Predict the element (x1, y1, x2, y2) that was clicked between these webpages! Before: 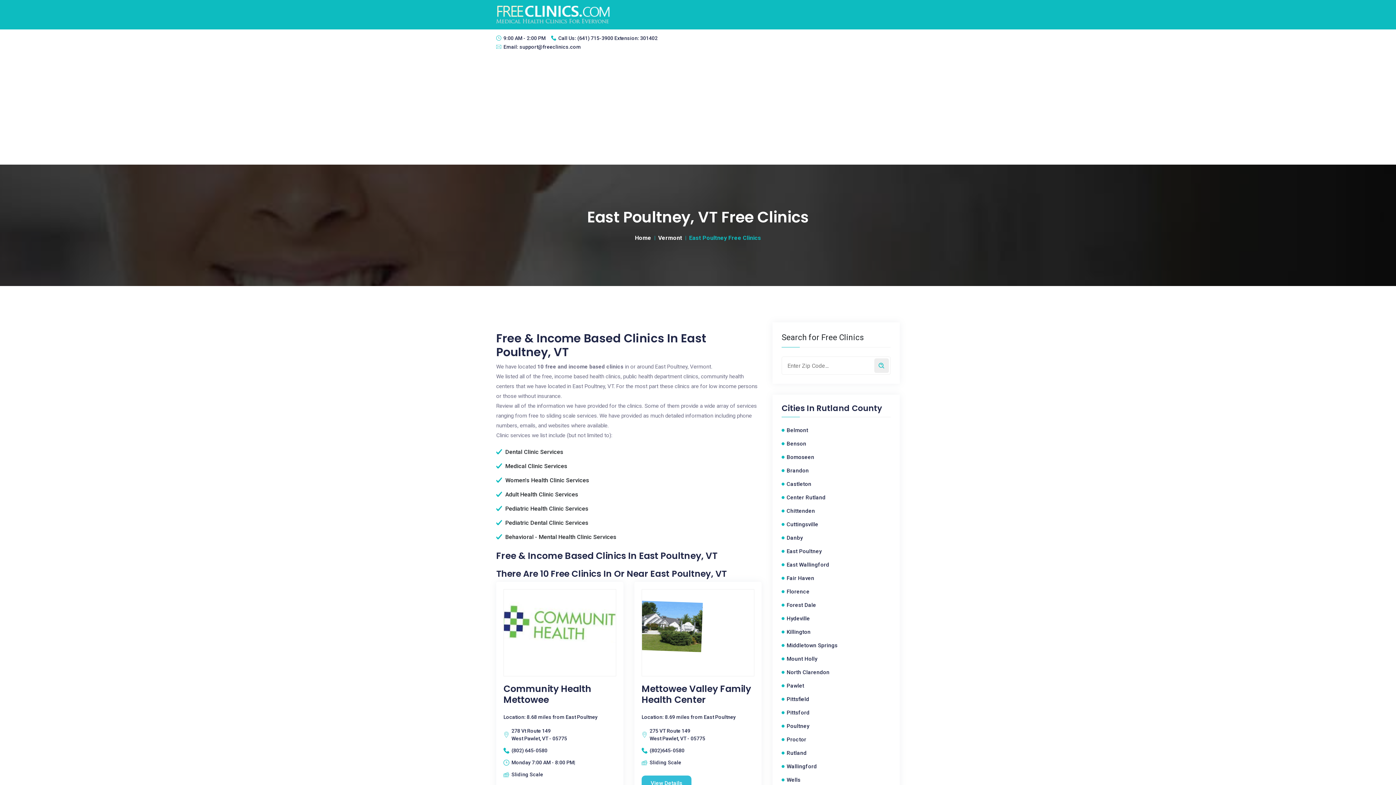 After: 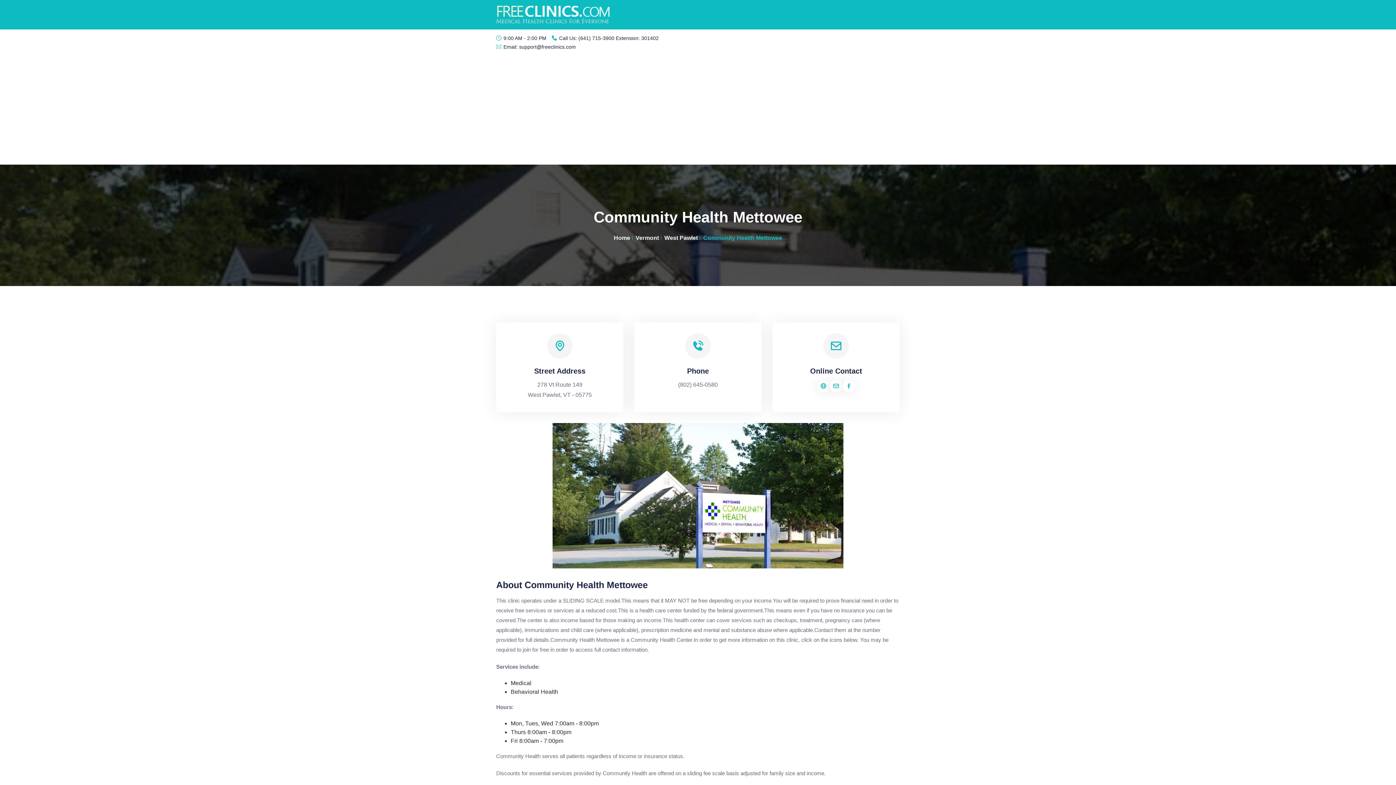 Action: bbox: (504, 589, 616, 638)